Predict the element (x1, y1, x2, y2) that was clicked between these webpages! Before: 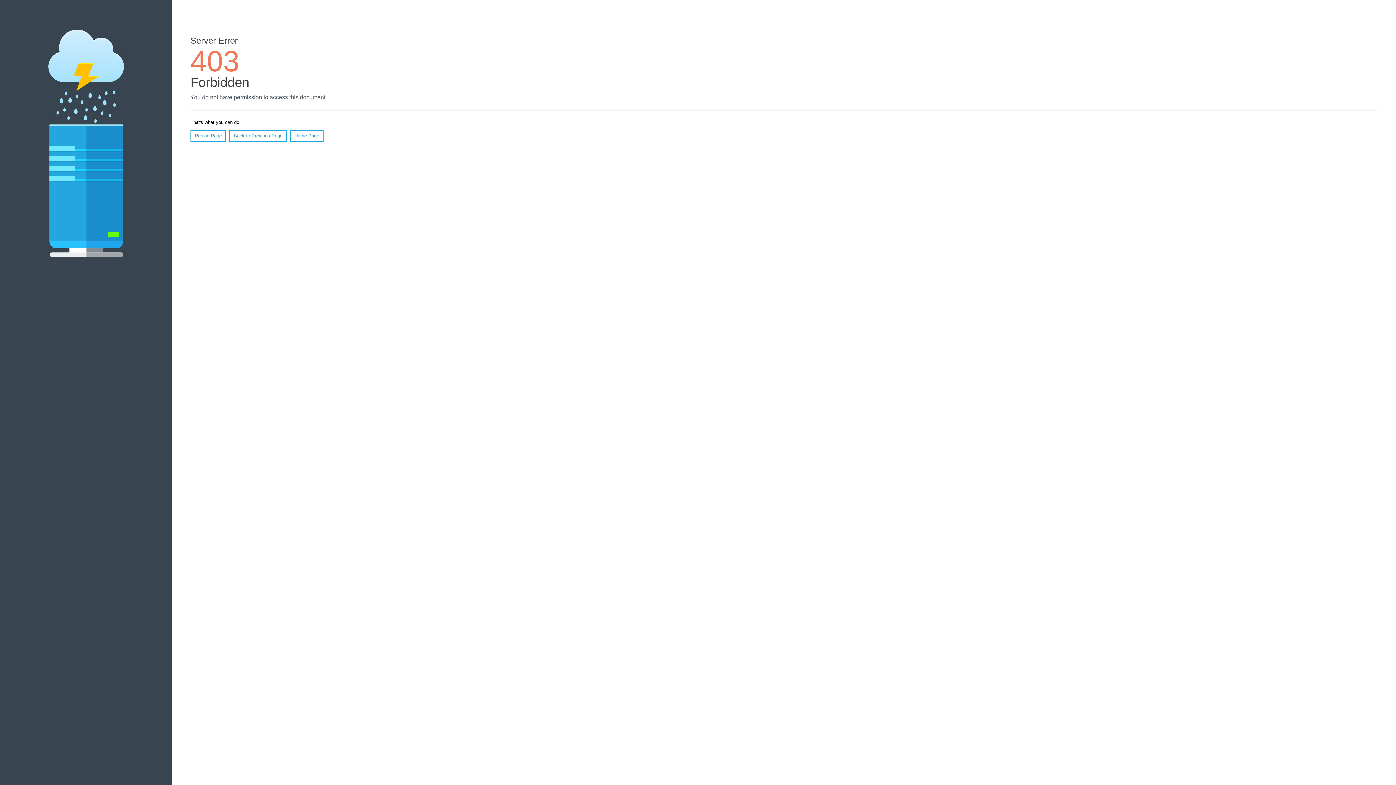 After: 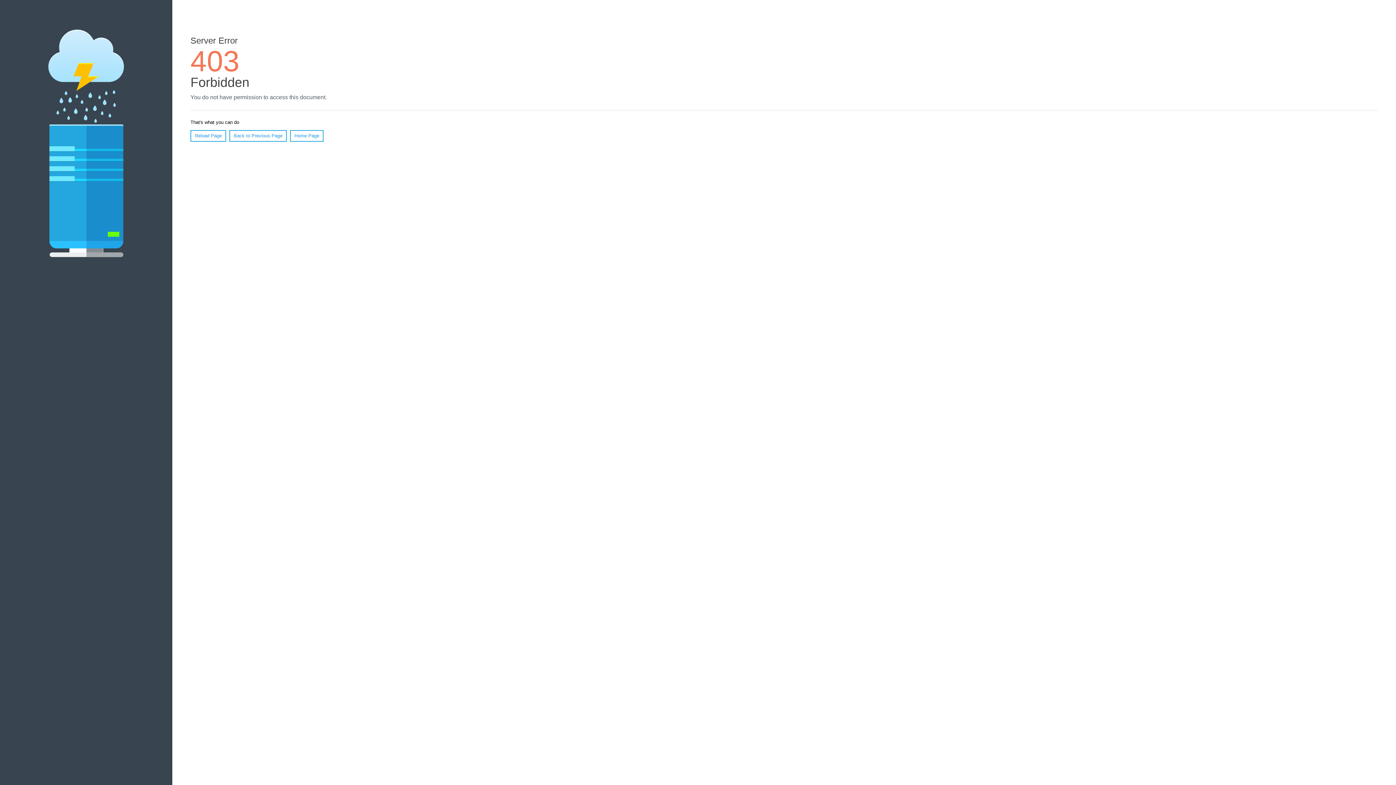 Action: bbox: (190, 130, 226, 141) label: Reload Page